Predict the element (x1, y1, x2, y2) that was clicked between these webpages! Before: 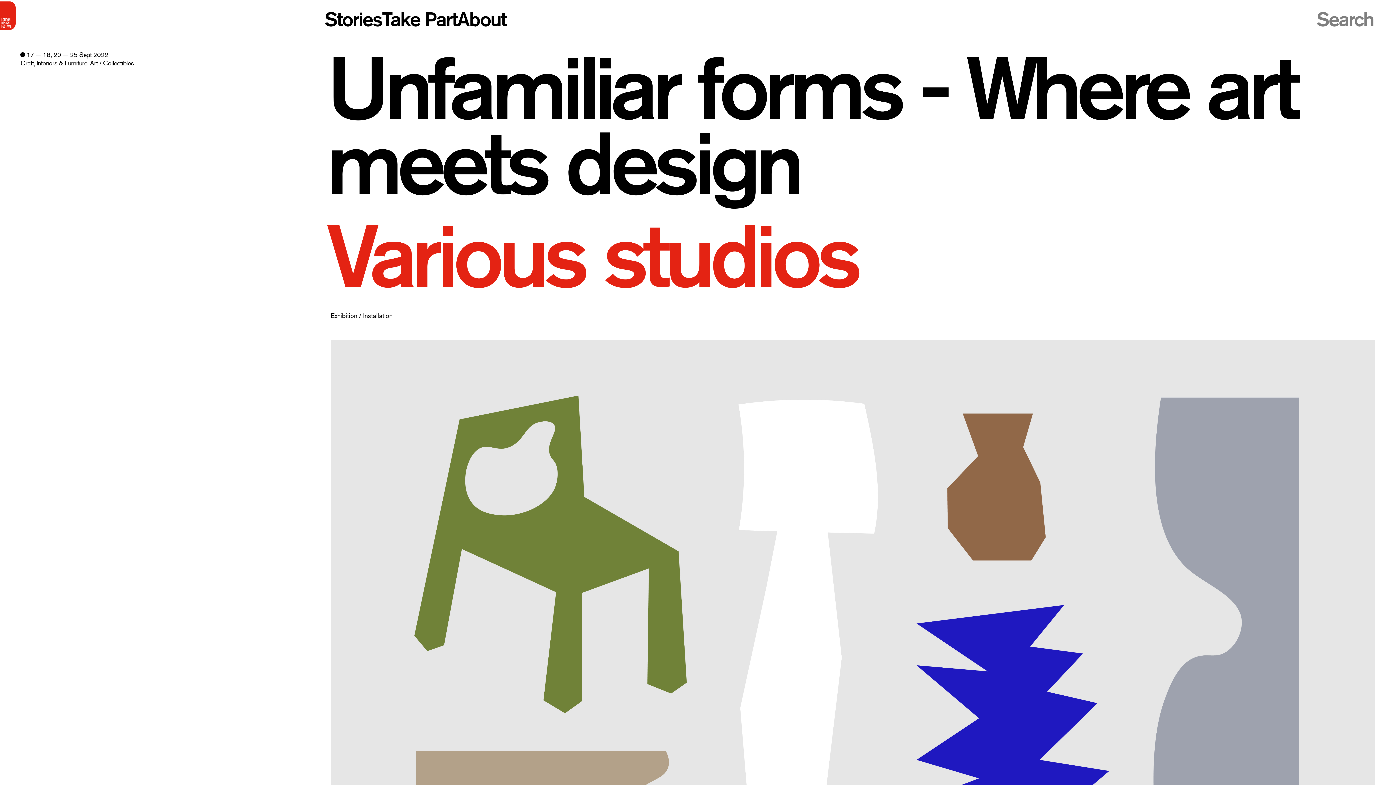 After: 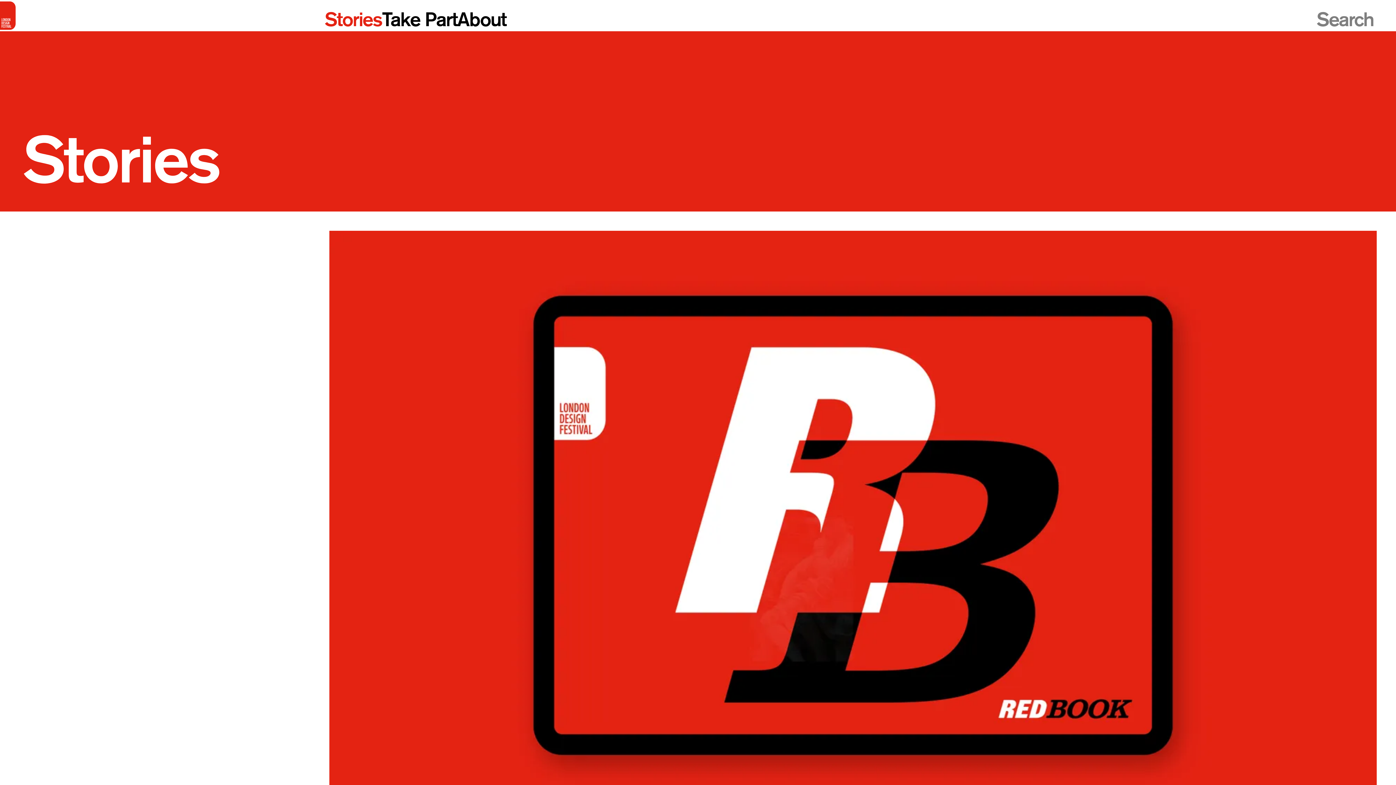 Action: label: Stories bbox: (324, 0, 382, 38)